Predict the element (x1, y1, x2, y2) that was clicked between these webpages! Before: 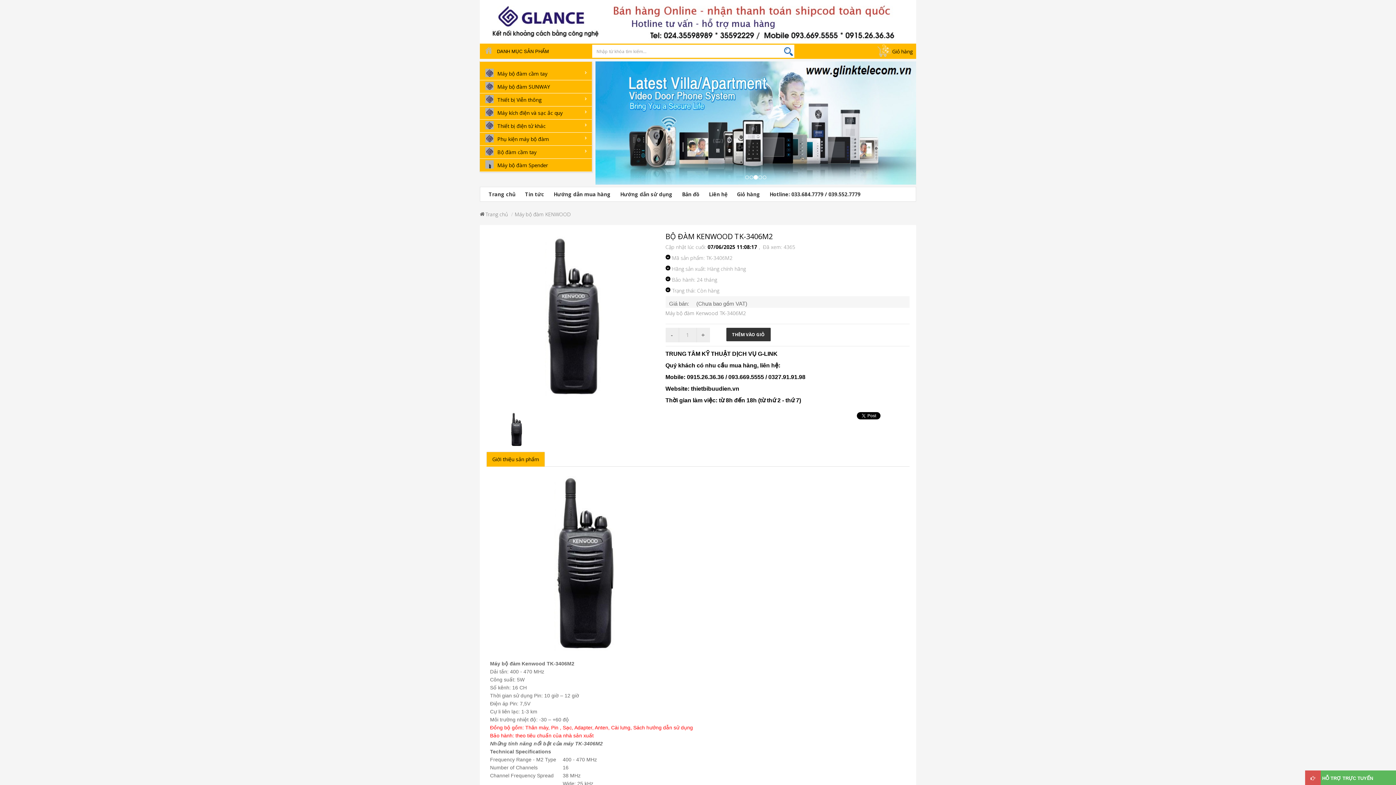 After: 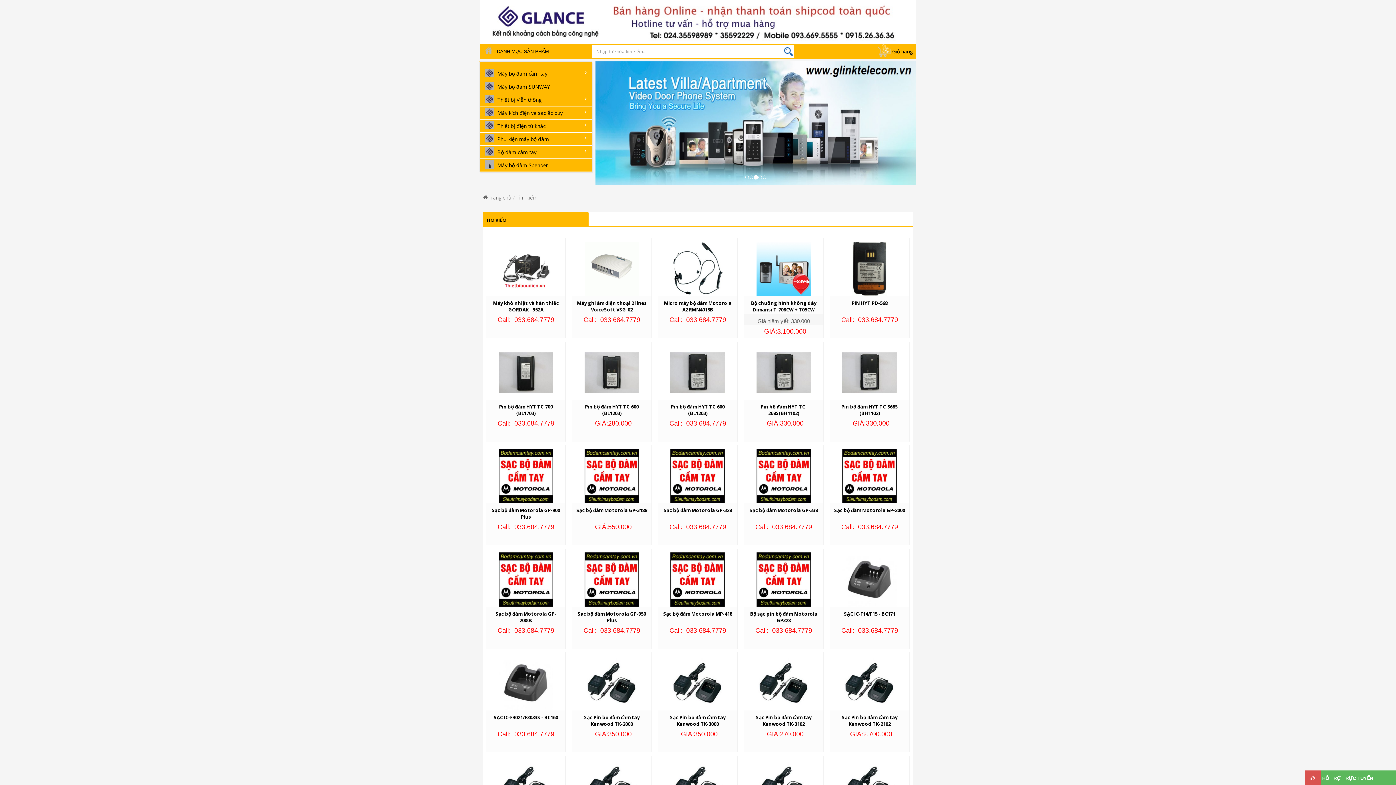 Action: bbox: (782, 44, 794, 57)